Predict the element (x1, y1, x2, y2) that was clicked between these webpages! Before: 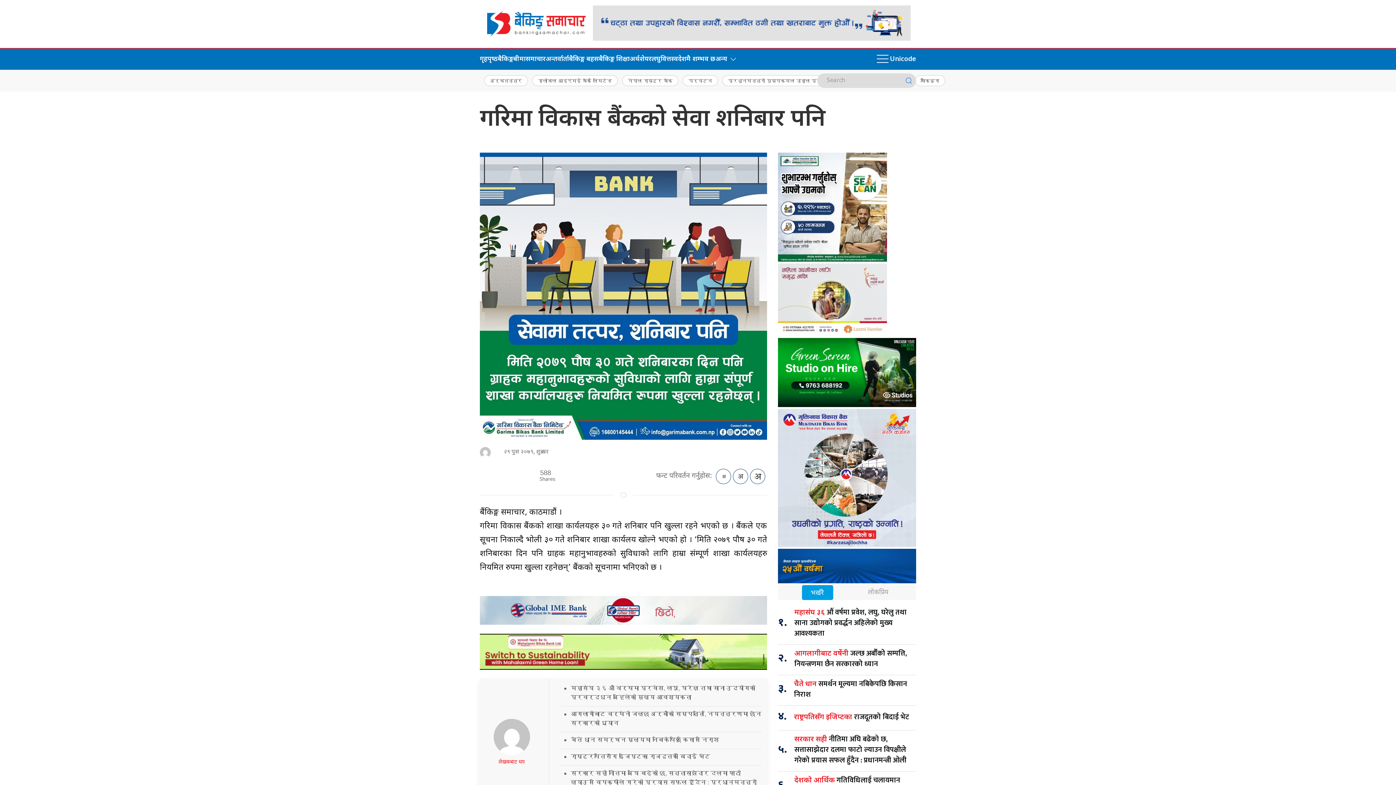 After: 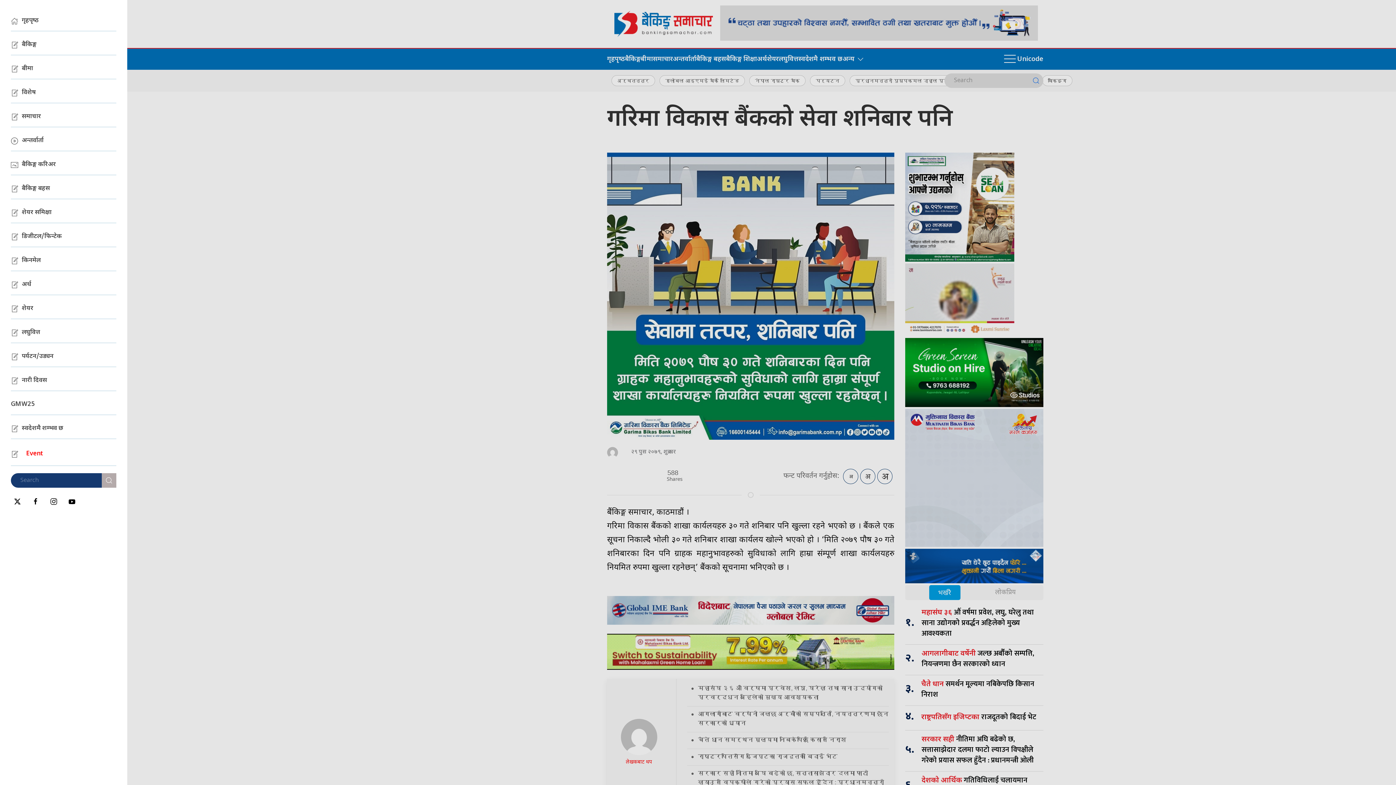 Action: bbox: (875, 48, 890, 69)